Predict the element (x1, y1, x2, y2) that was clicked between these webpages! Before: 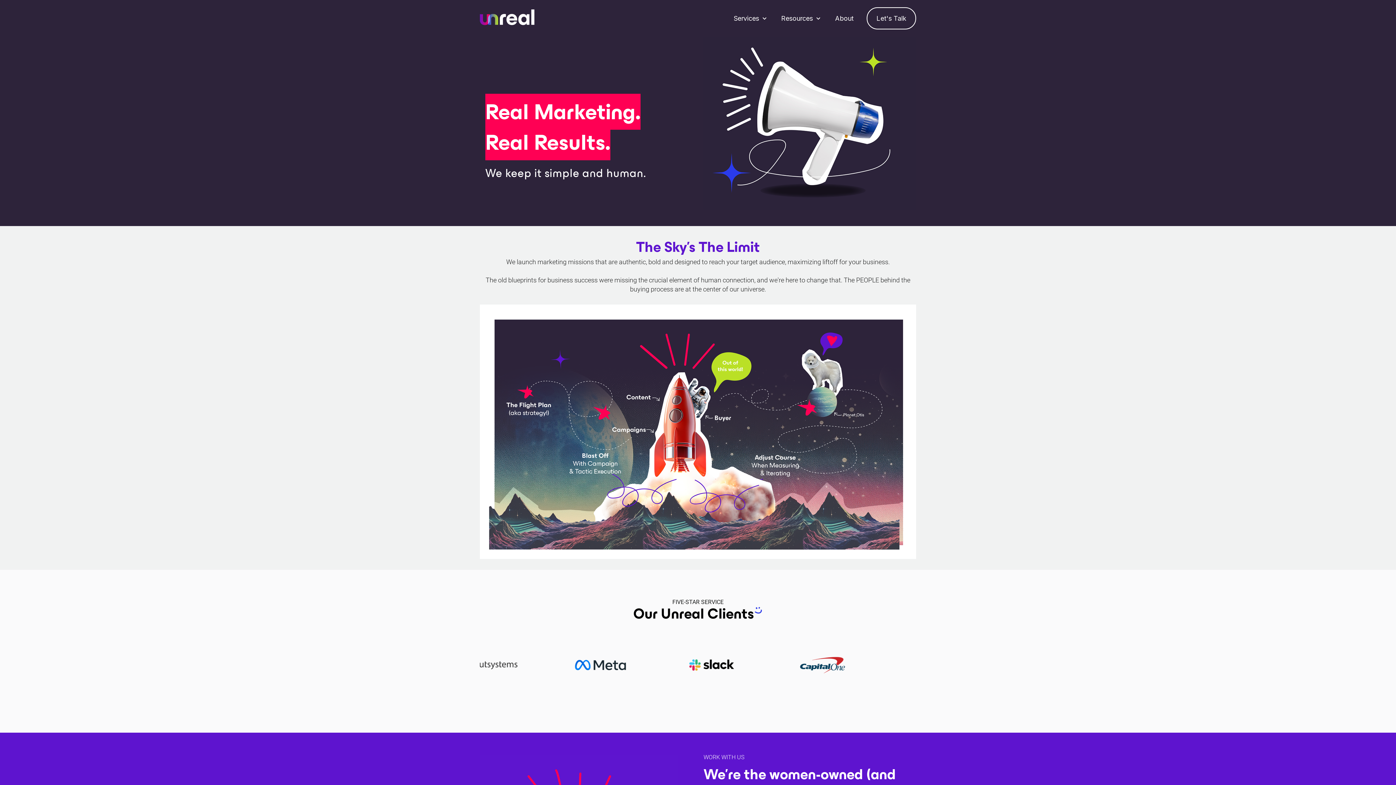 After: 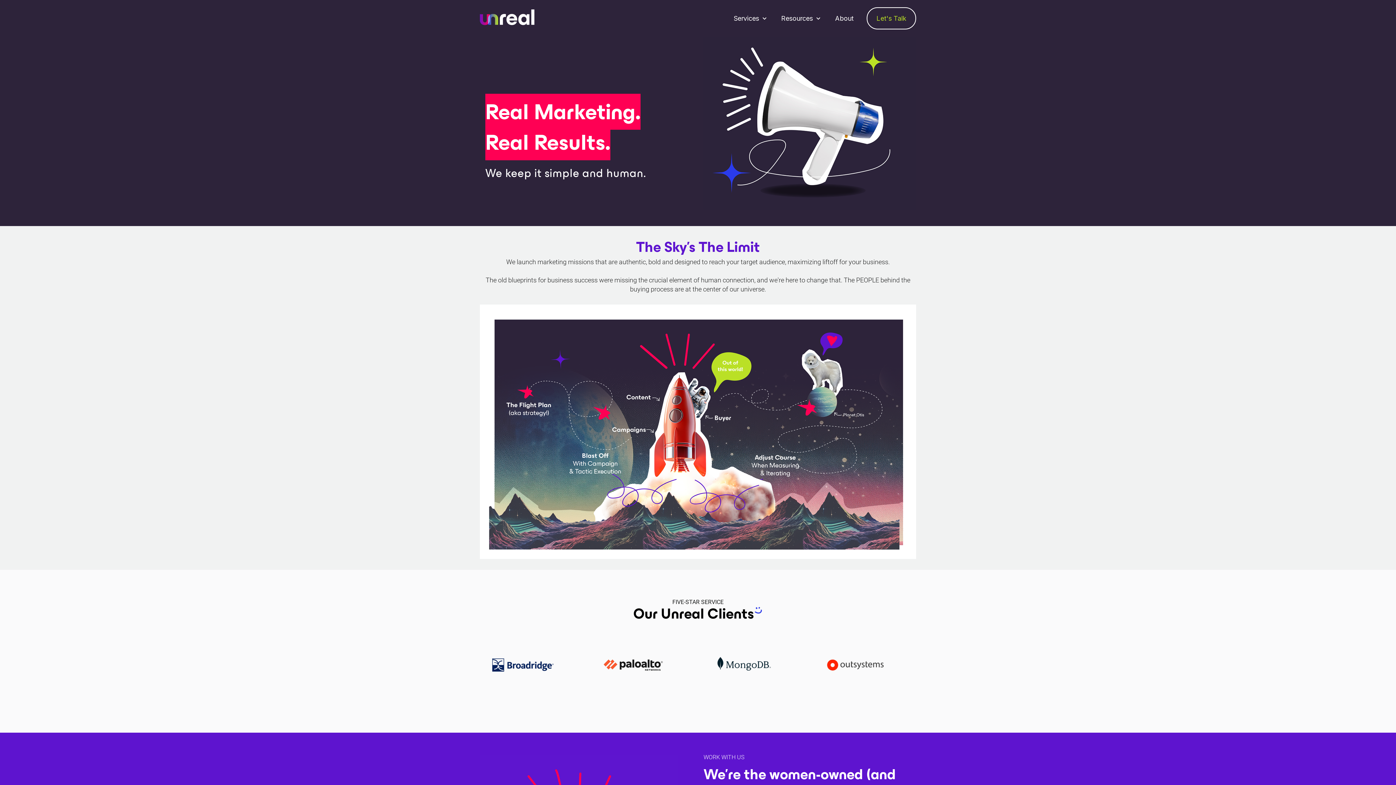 Action: bbox: (866, 7, 916, 29) label: Let's Talk